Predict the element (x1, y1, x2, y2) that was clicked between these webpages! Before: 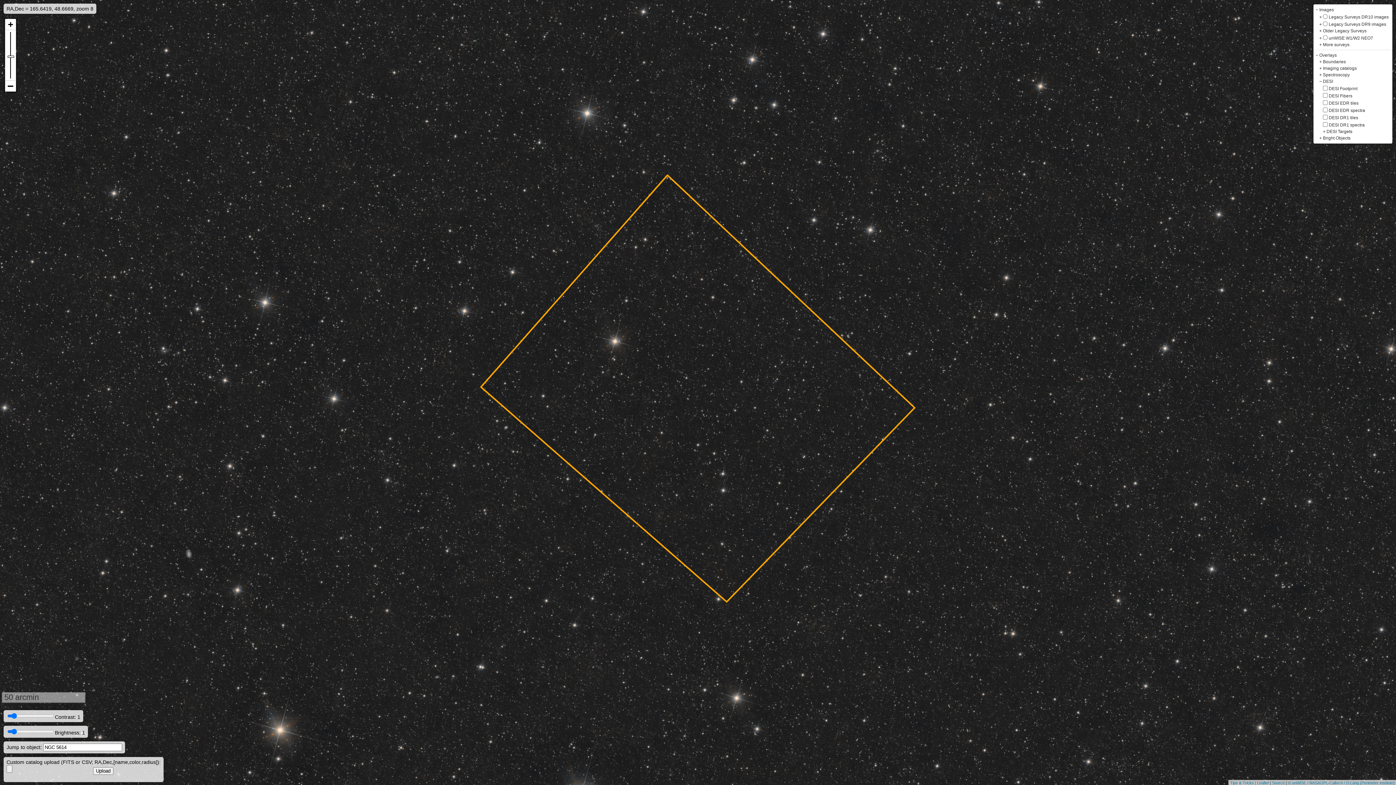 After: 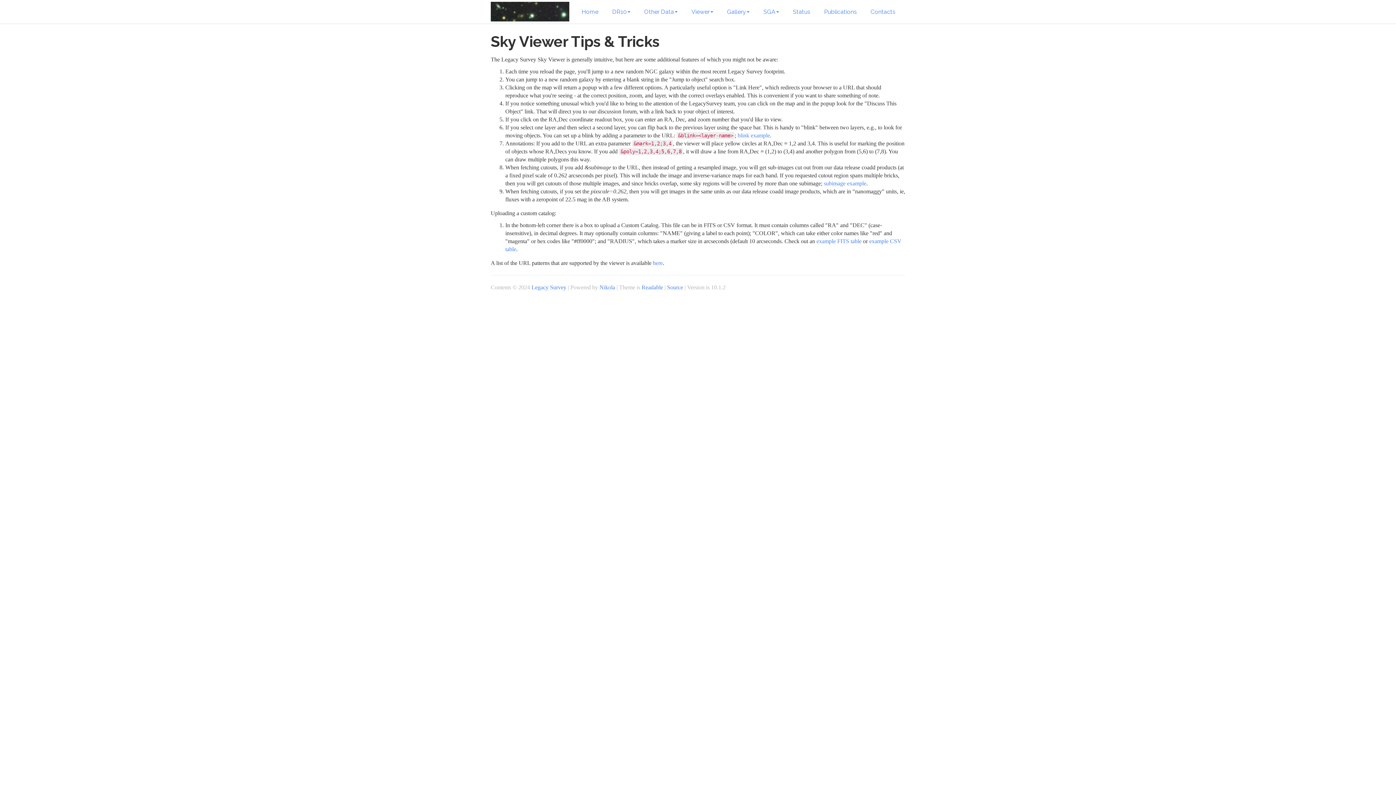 Action: label: Tips & Tricks |  bbox: (1230, 781, 1257, 785)